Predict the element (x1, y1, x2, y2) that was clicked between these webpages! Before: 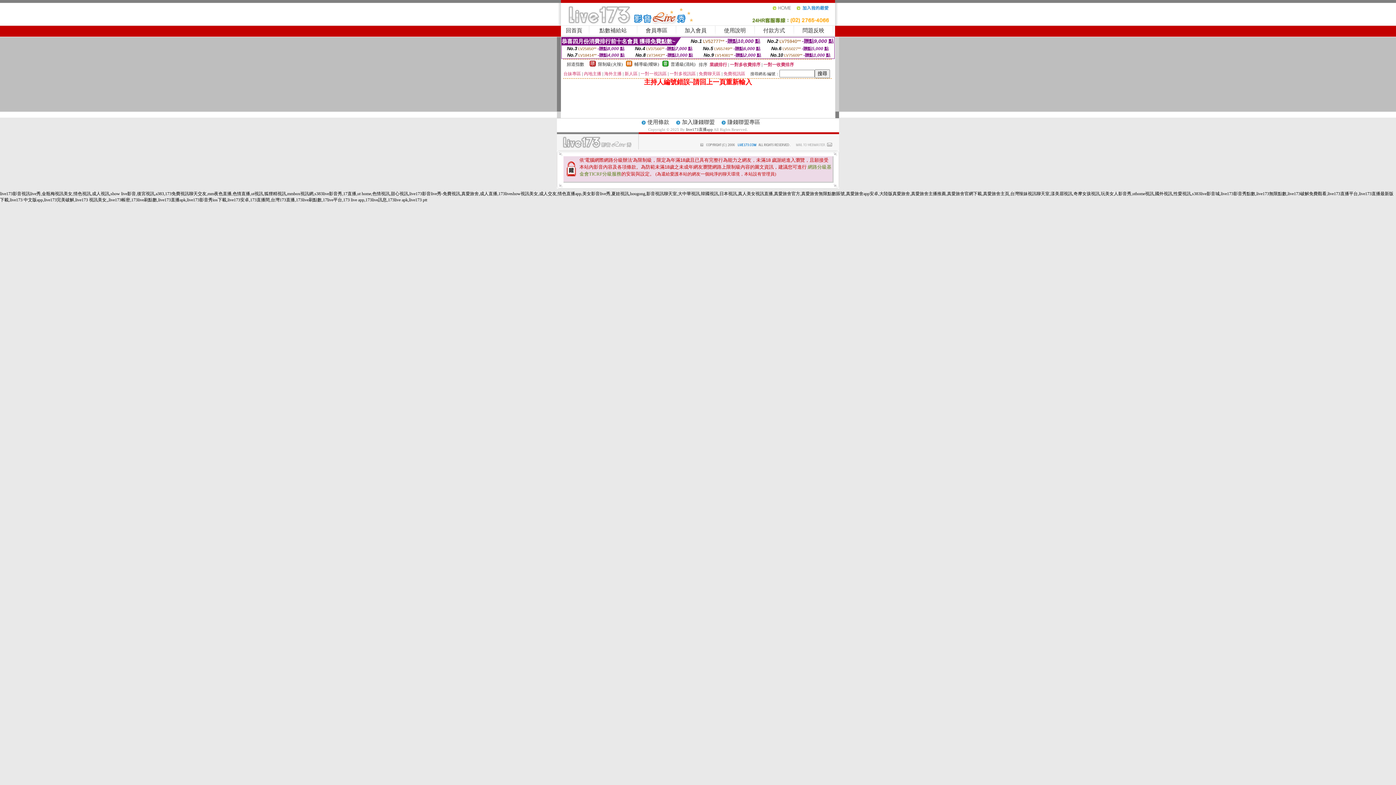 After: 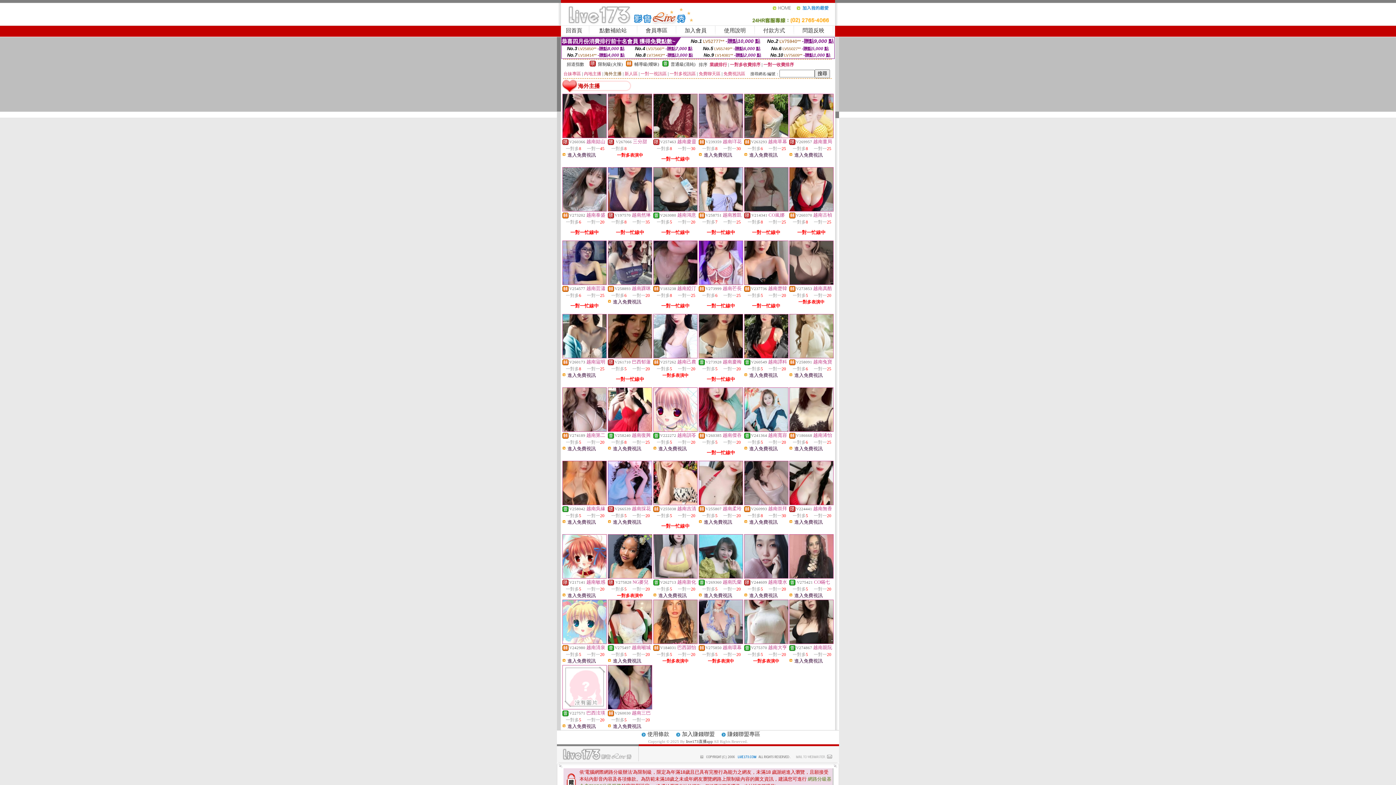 Action: label: 海外主播 bbox: (604, 71, 621, 76)